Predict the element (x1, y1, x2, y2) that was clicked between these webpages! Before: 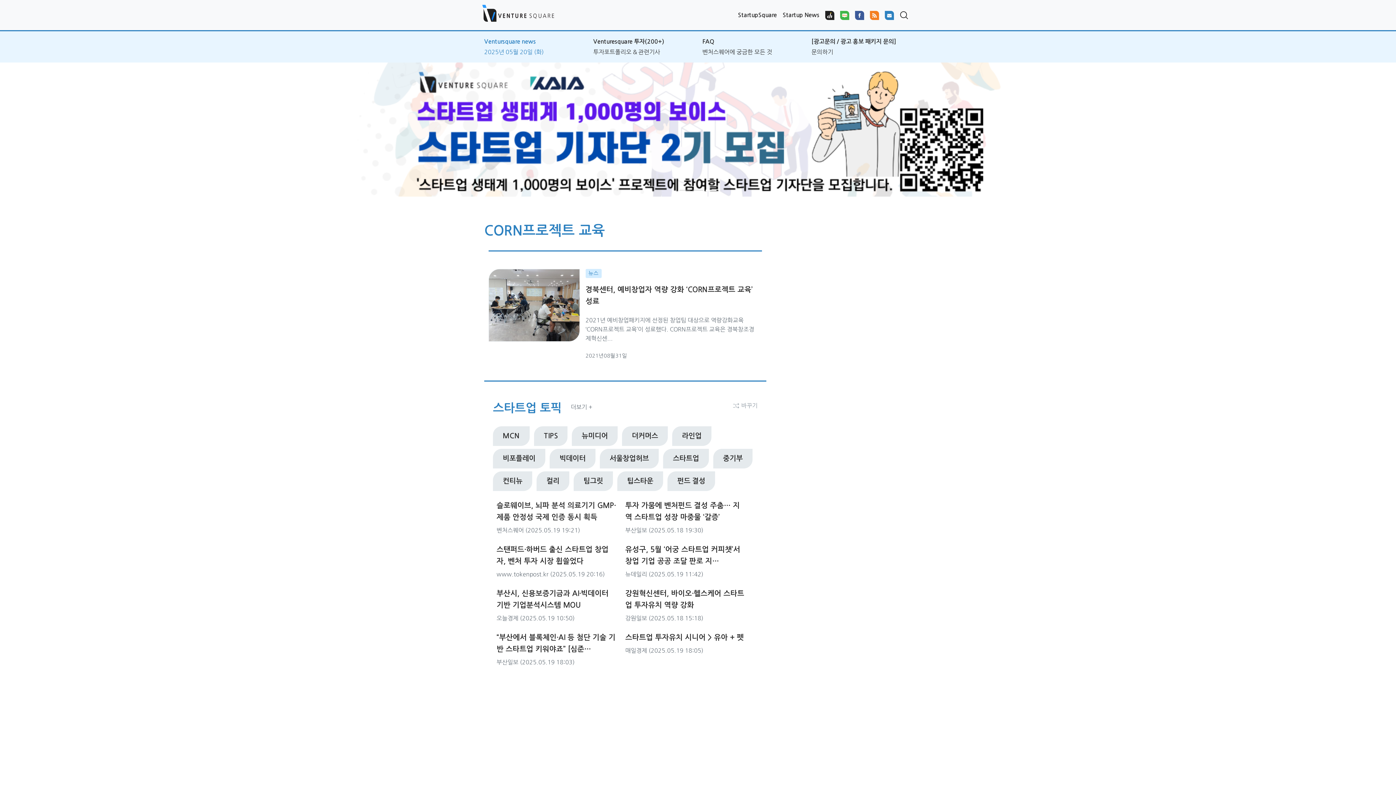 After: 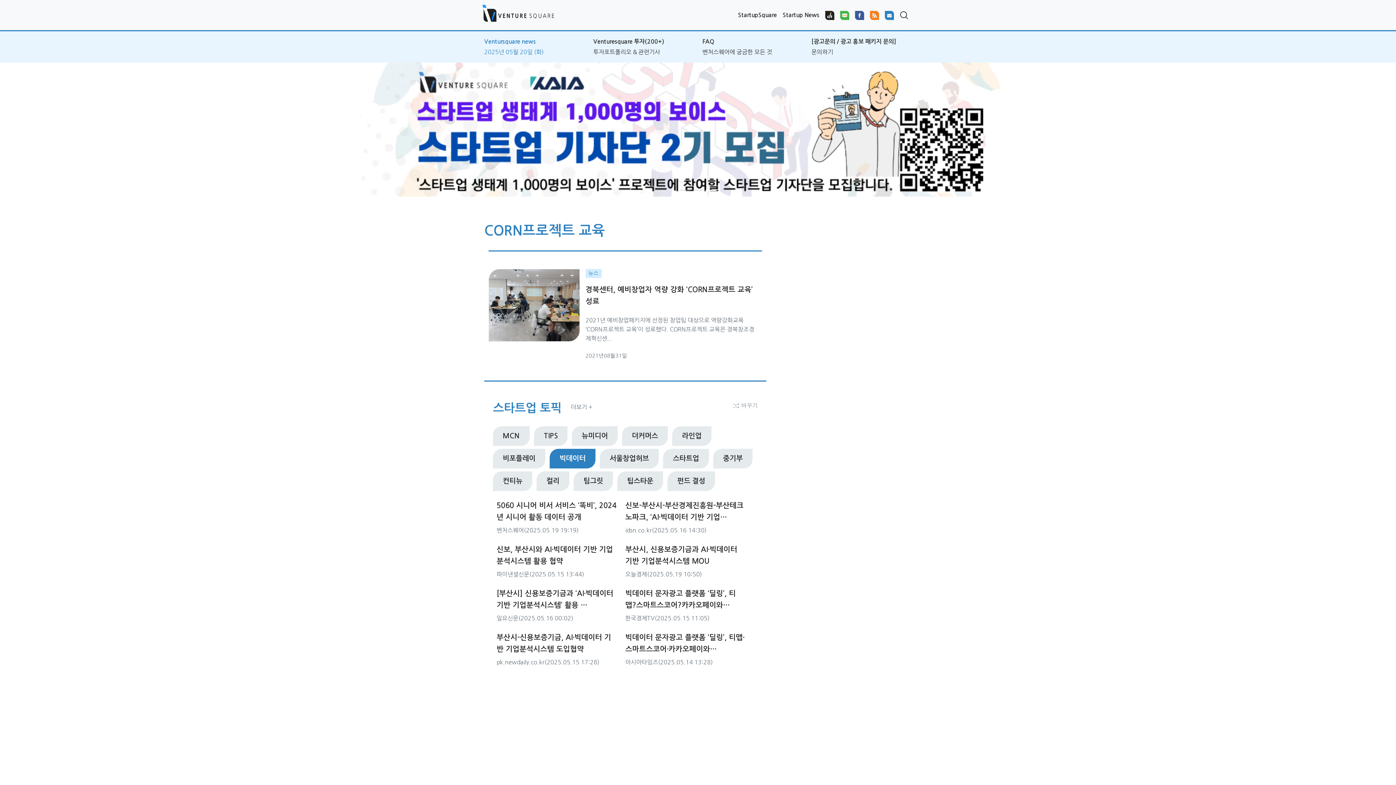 Action: bbox: (549, 449, 595, 468) label: 빅데이터